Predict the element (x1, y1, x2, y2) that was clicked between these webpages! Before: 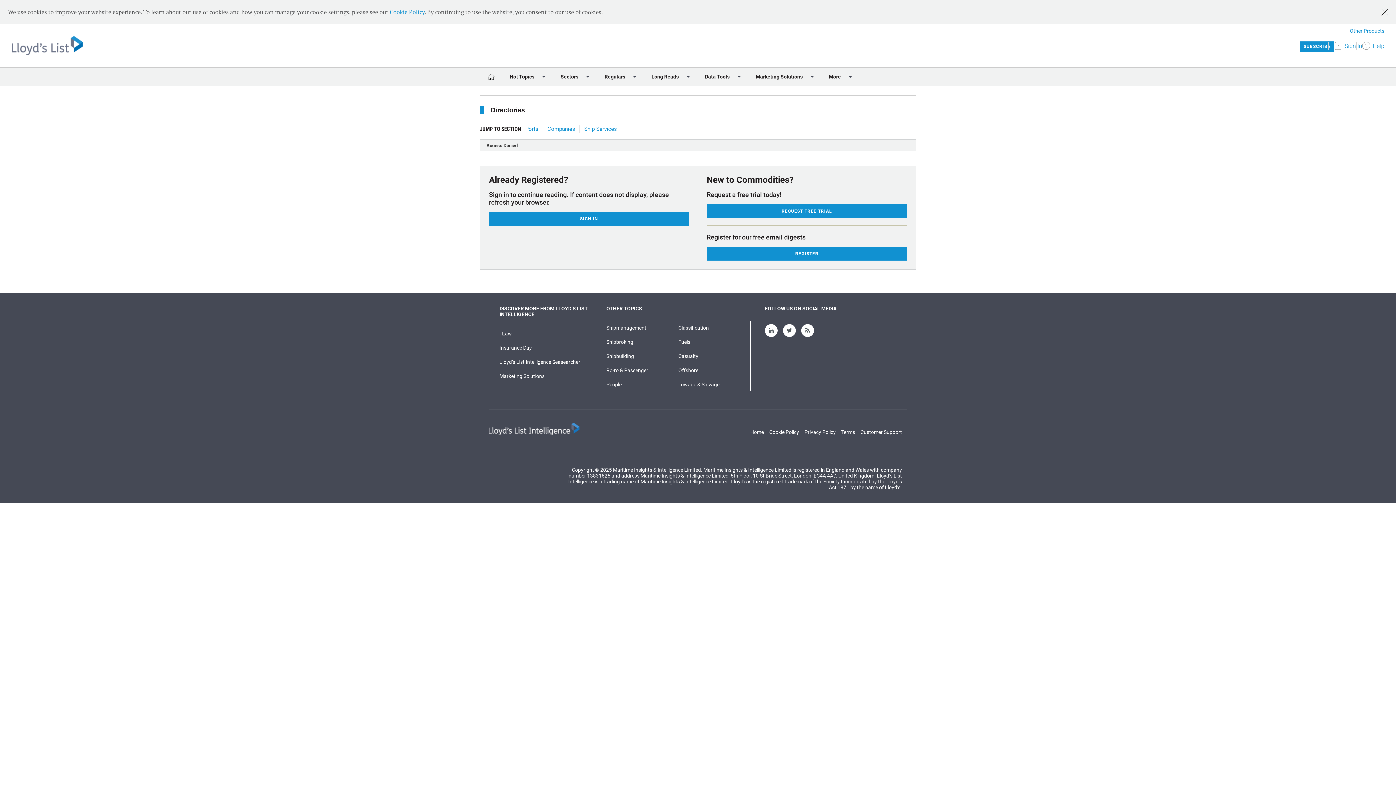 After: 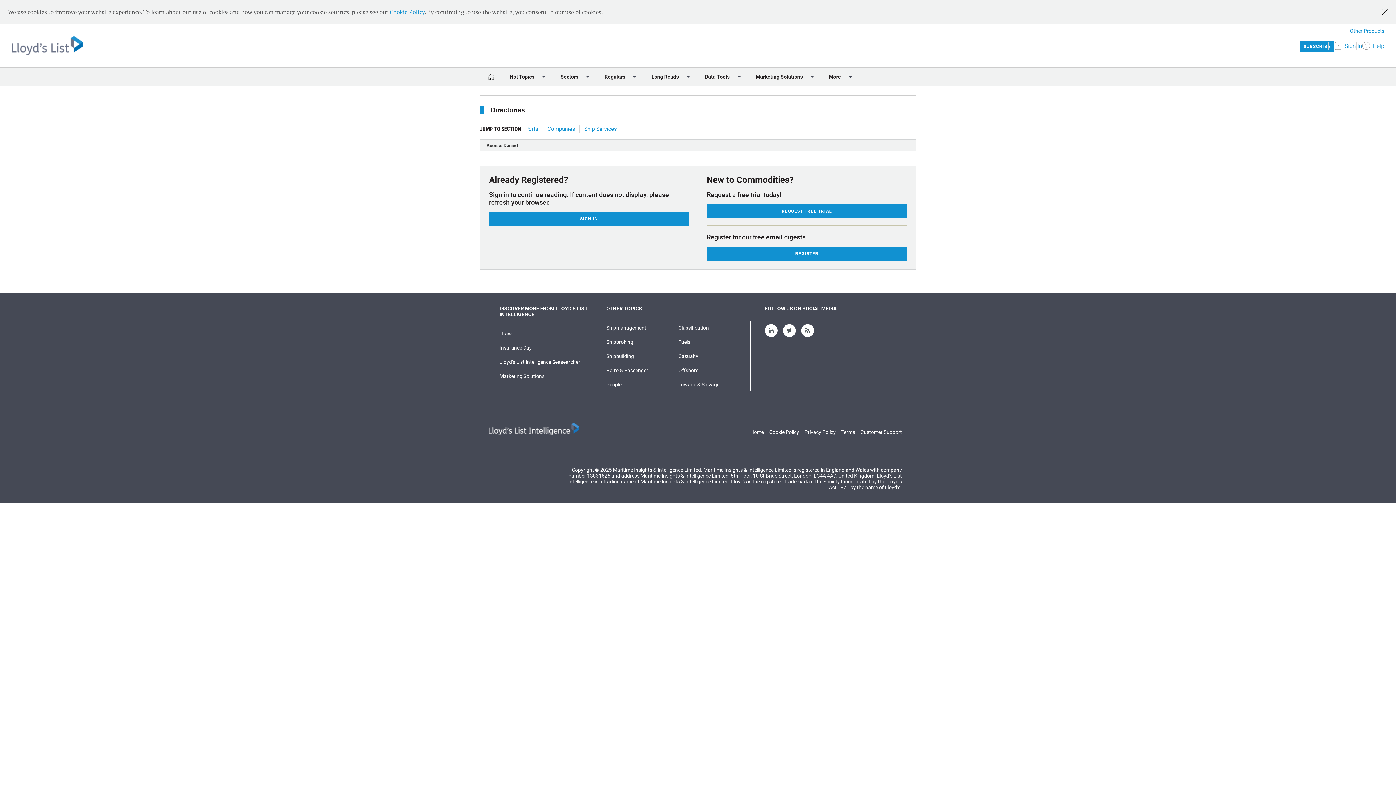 Action: bbox: (678, 381, 719, 387) label: Towage & Salvage